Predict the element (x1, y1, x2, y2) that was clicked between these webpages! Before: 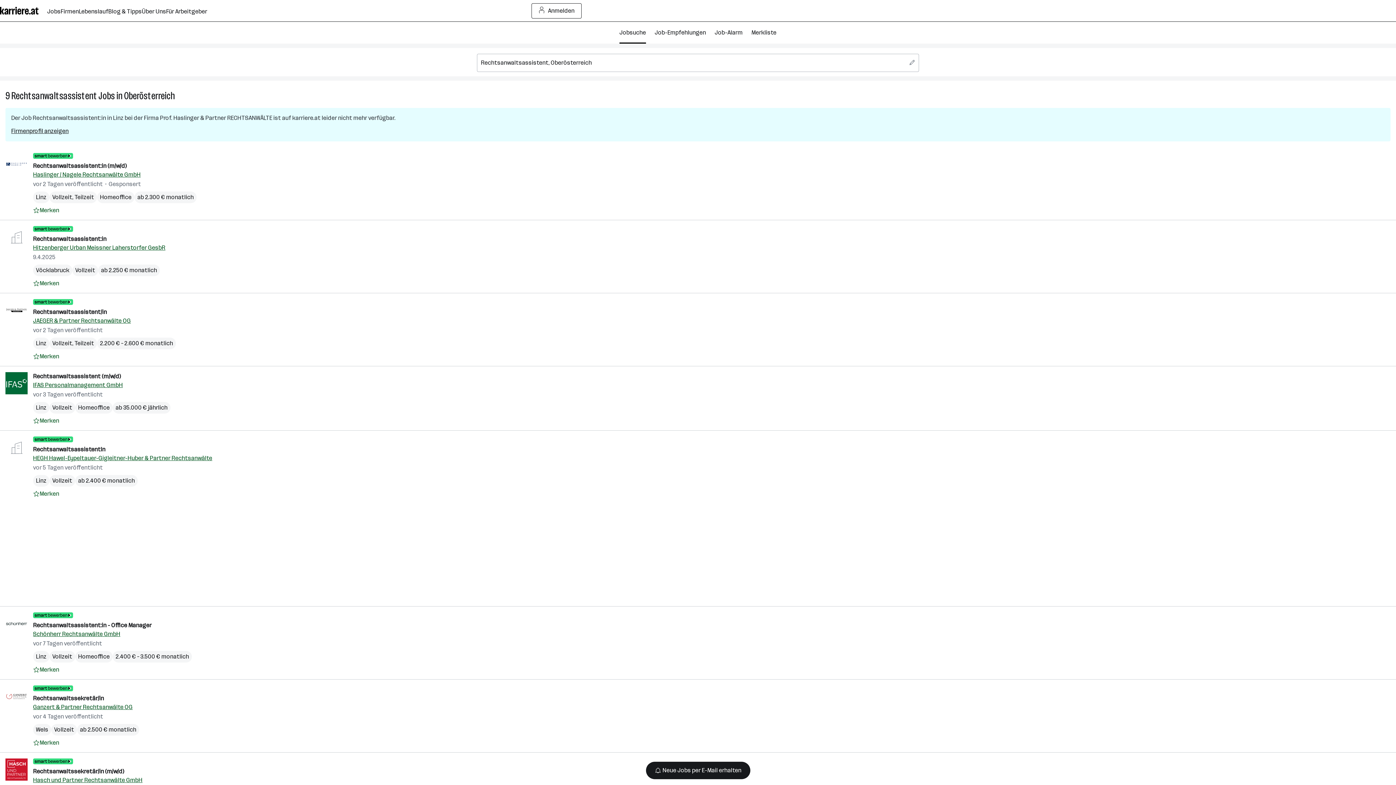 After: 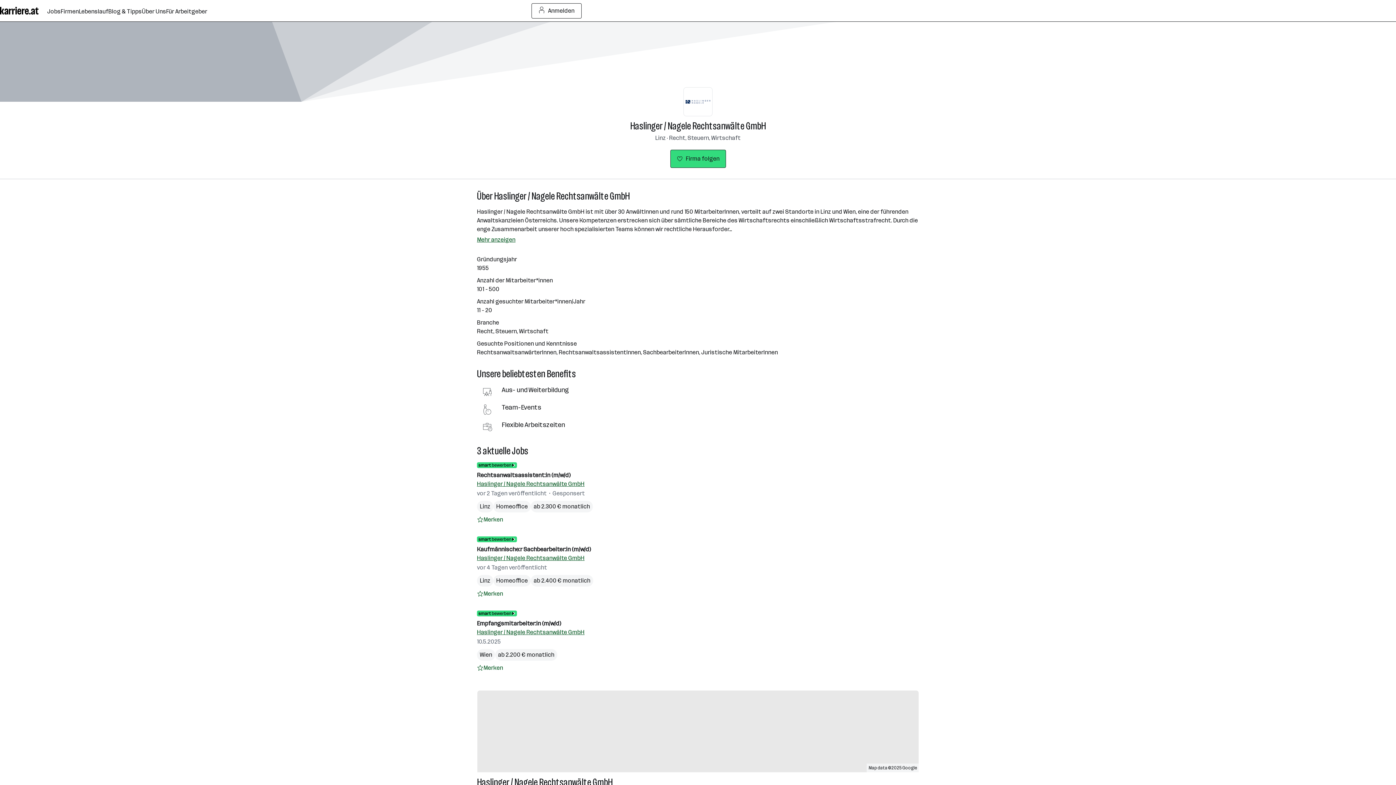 Action: label: Haslinger / Nagele Rechtsanwälte GmbH bbox: (33, 170, 140, 179)